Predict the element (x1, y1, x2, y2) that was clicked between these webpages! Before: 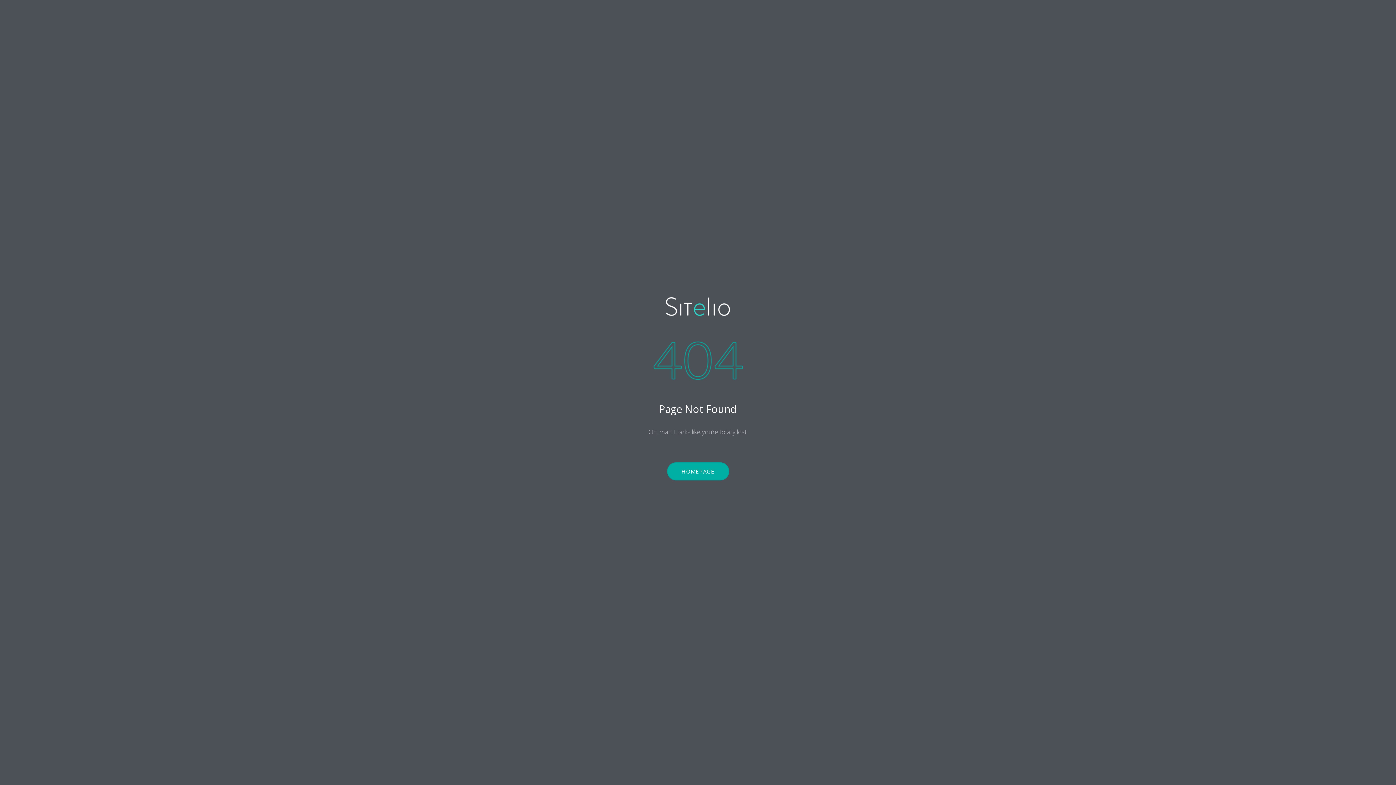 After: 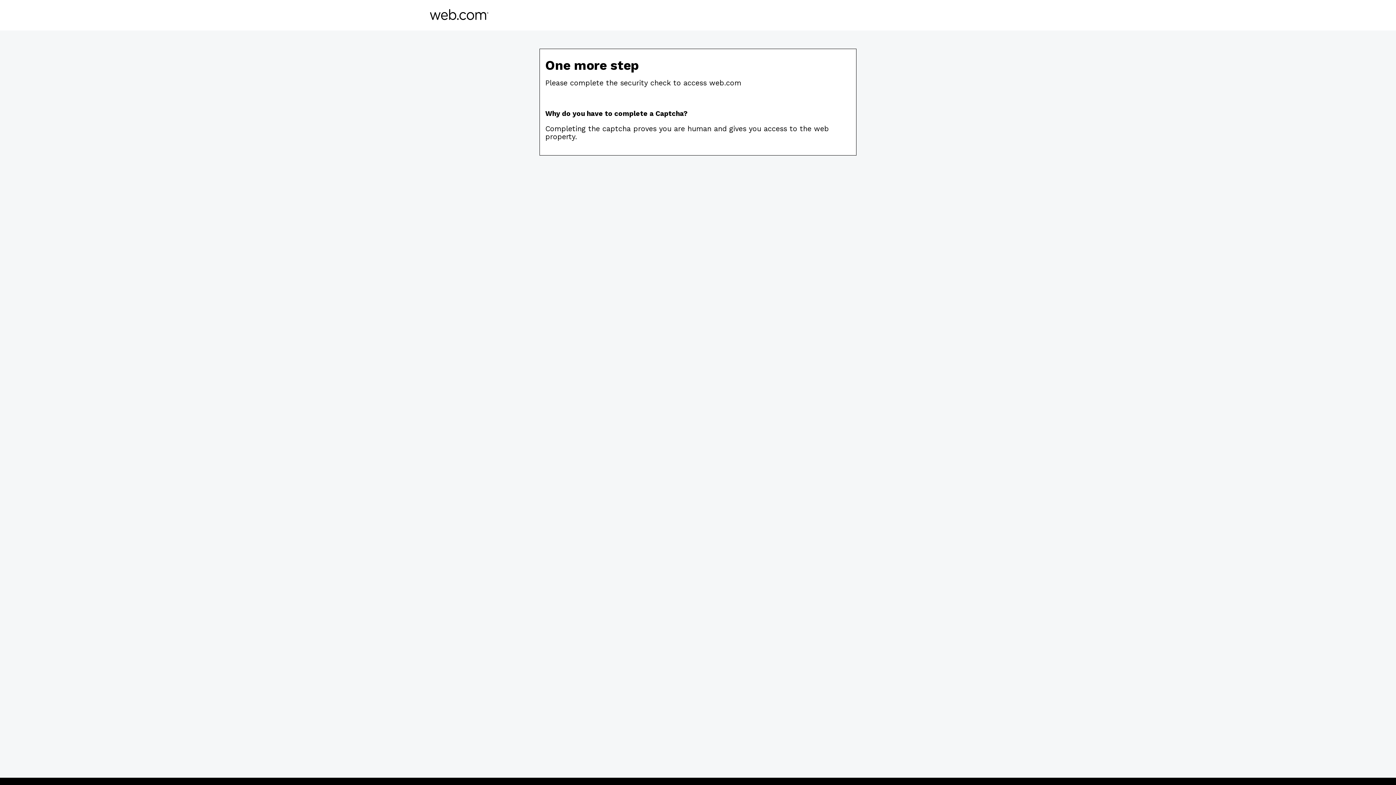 Action: bbox: (517, 297, 878, 316)